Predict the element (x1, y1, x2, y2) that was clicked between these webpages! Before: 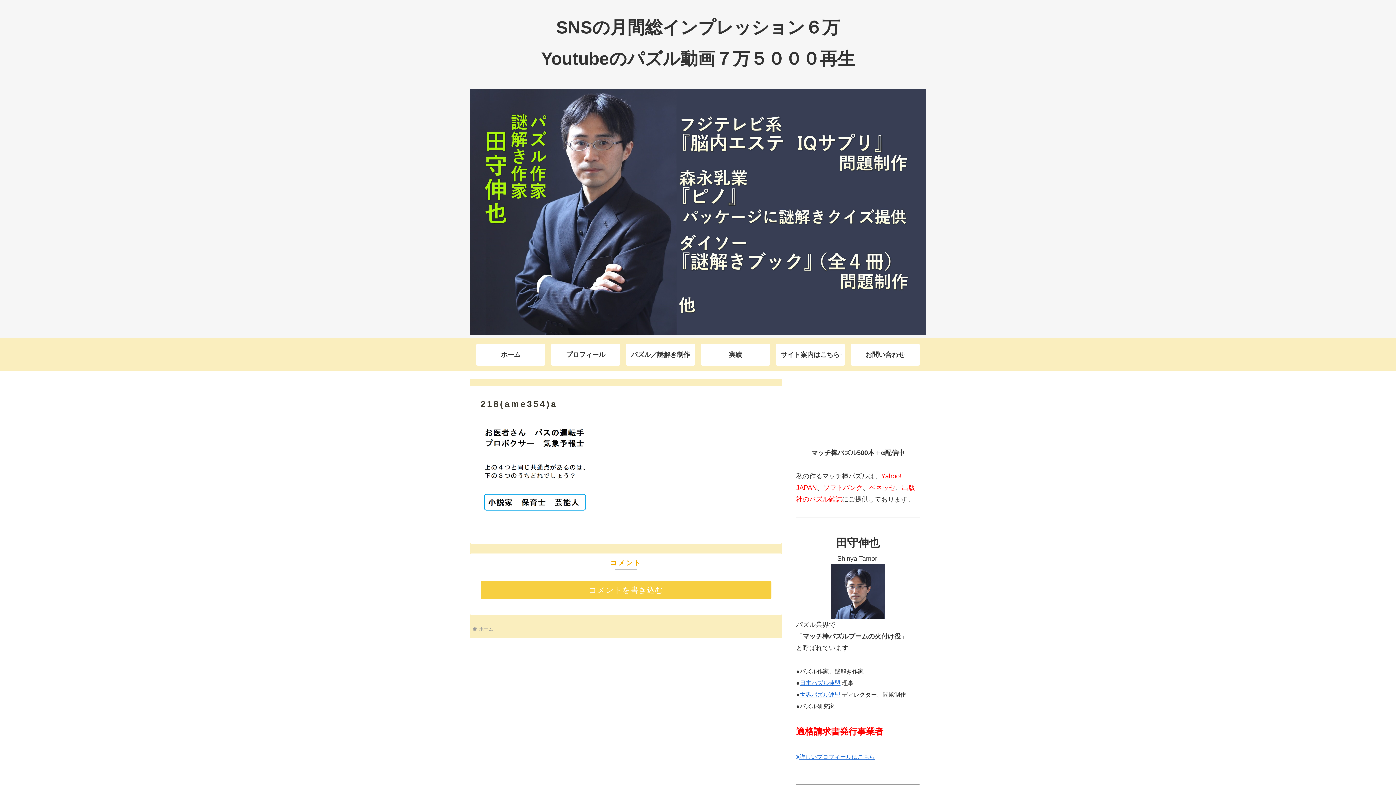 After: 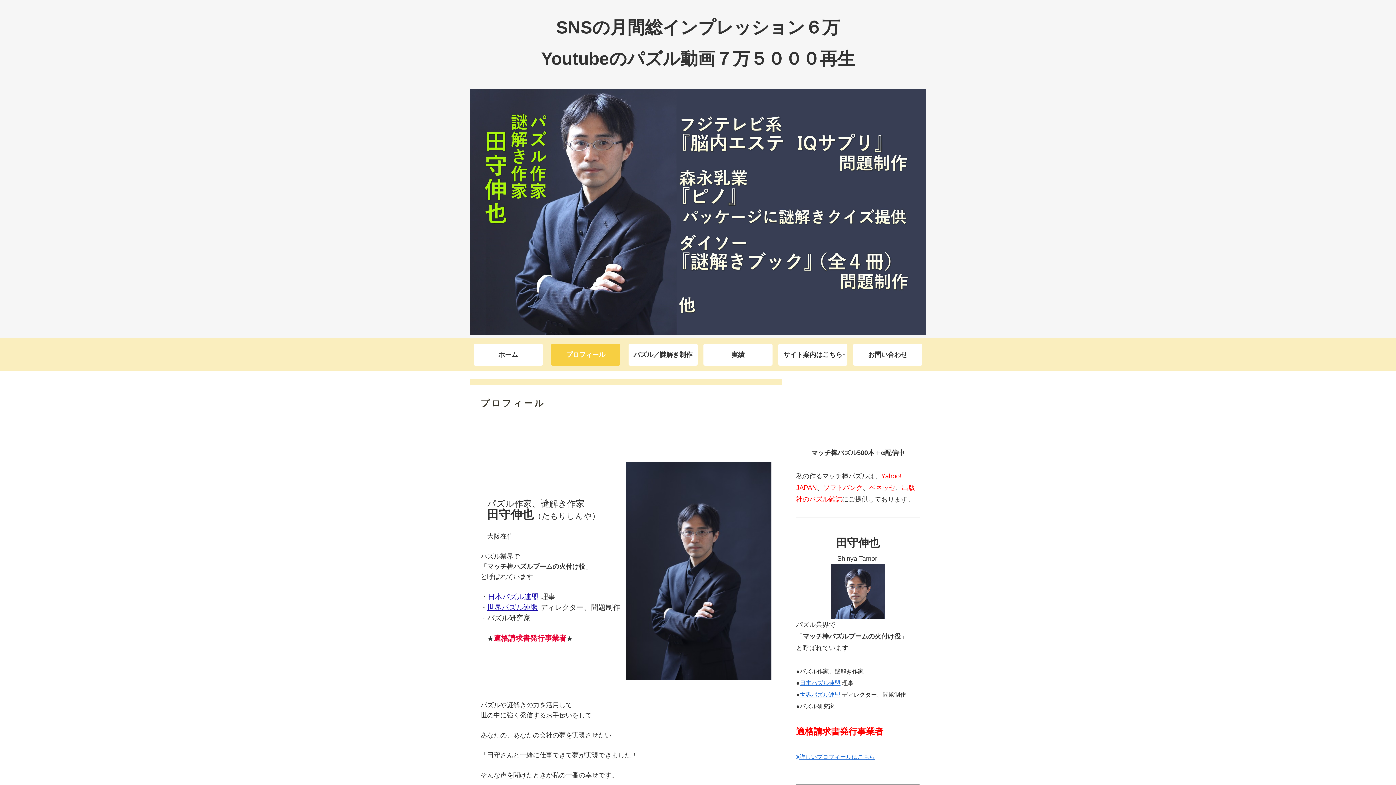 Action: bbox: (551, 343, 620, 365) label: プロフィール